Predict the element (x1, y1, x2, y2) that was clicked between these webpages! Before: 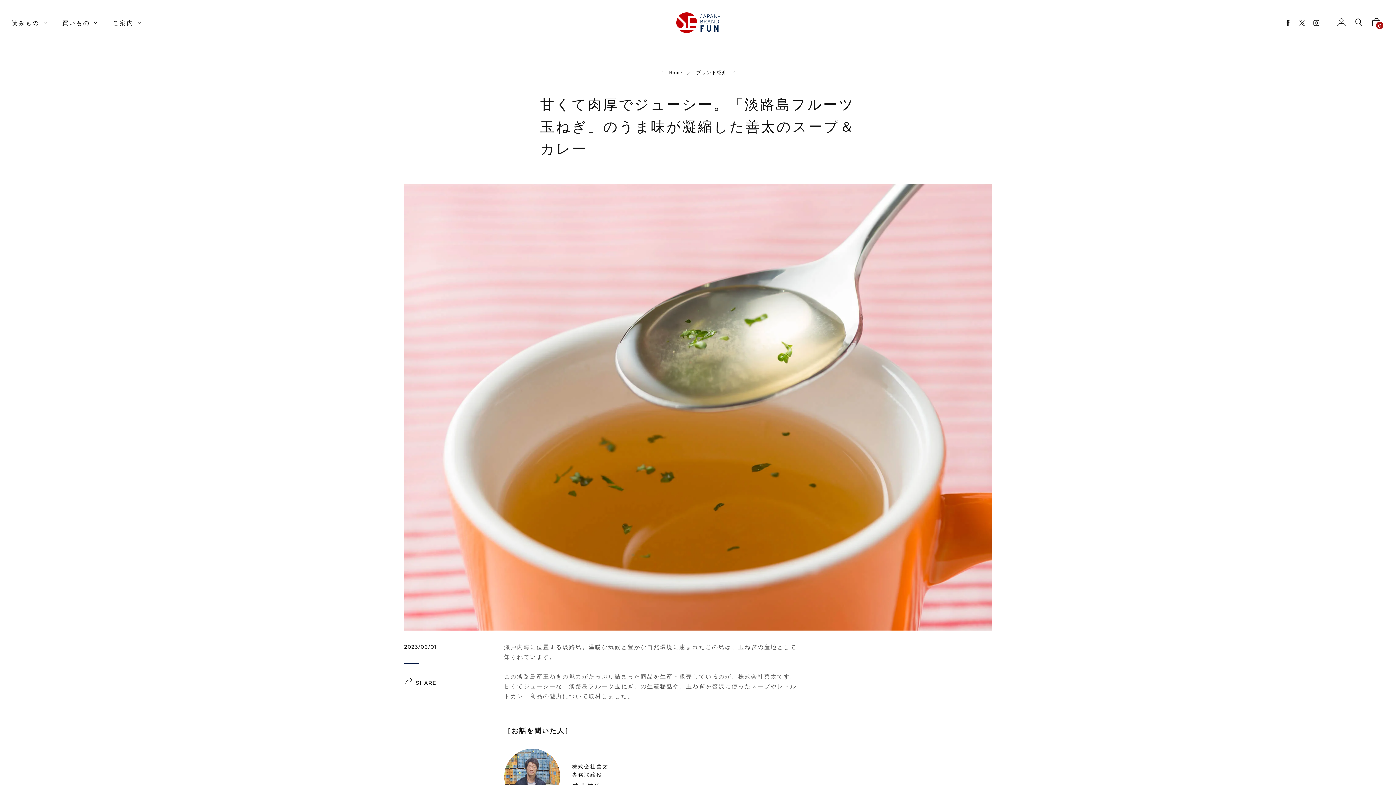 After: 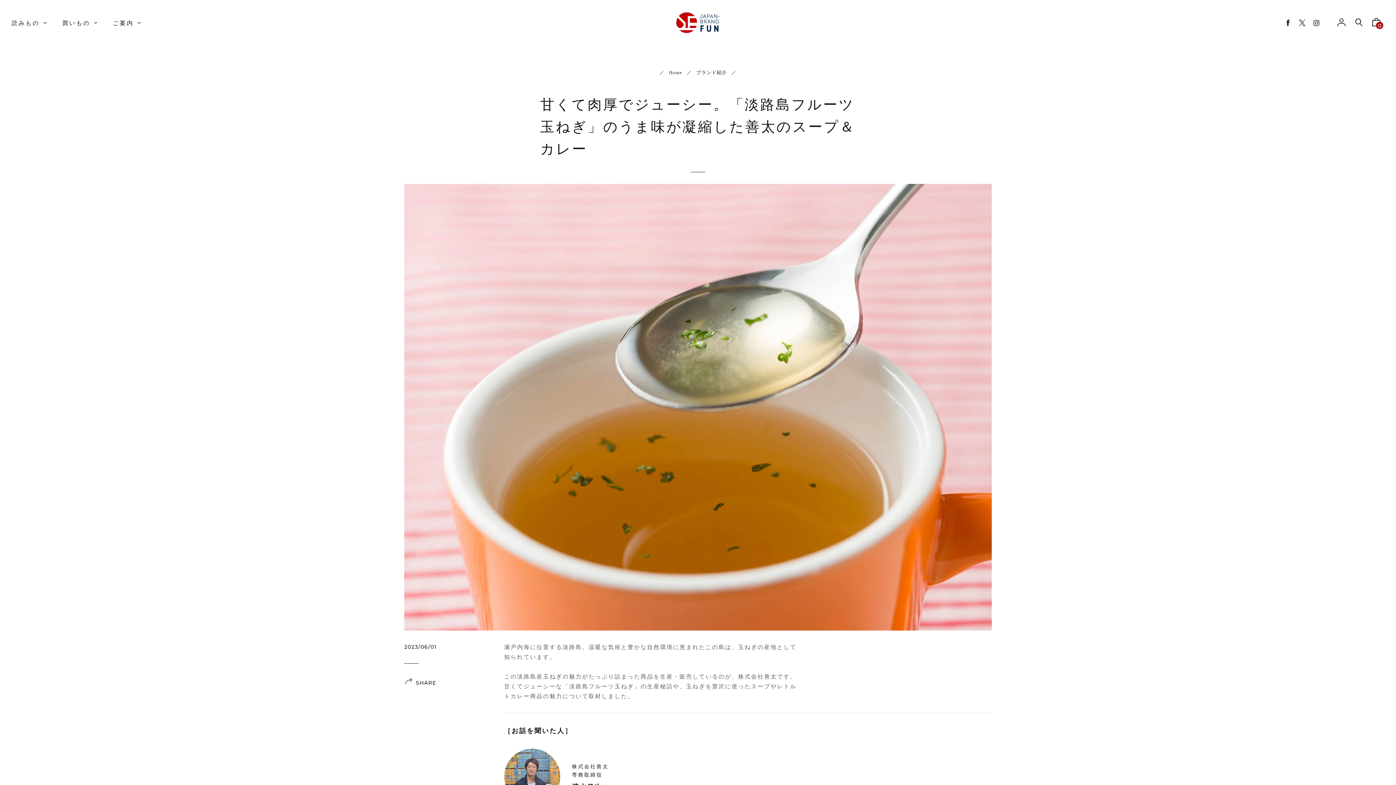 Action: bbox: (1299, 18, 1305, 26)